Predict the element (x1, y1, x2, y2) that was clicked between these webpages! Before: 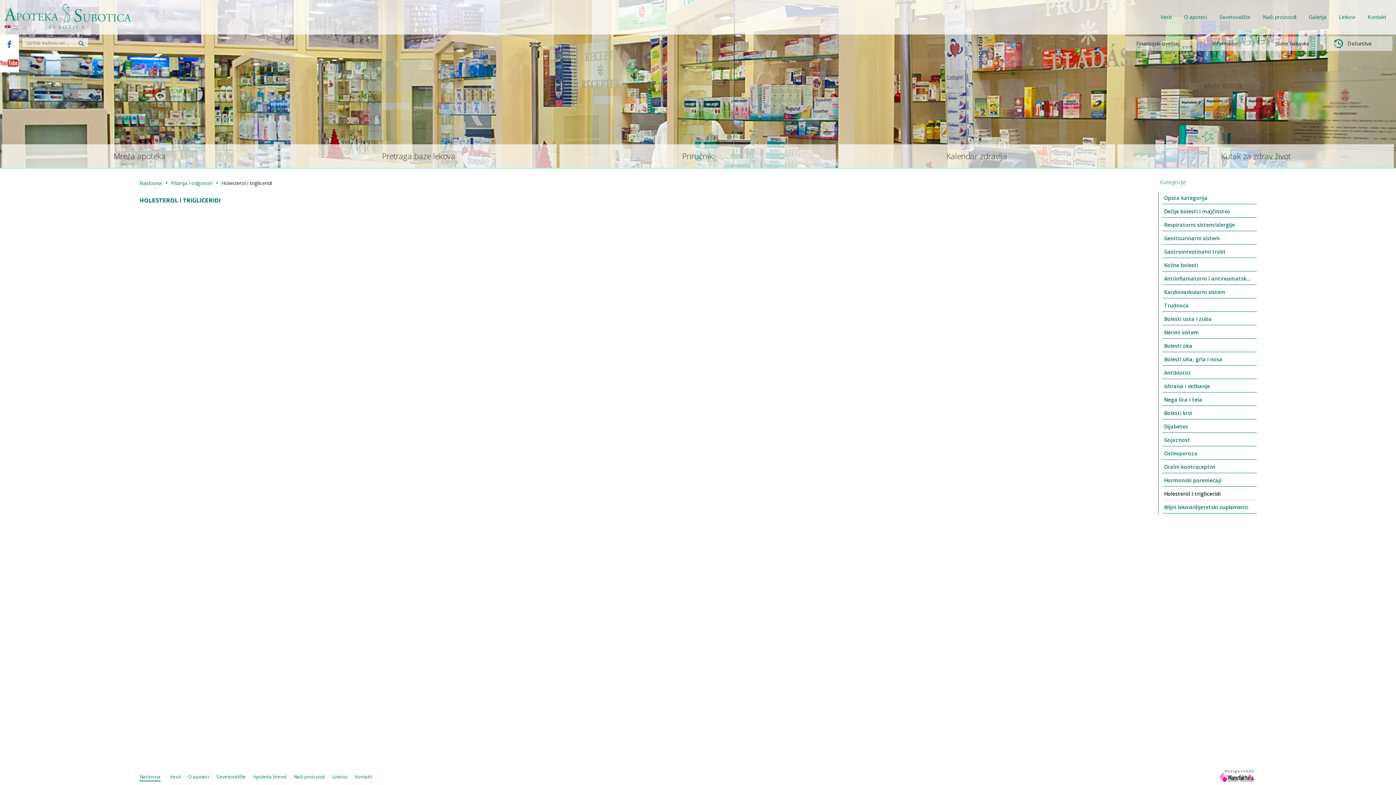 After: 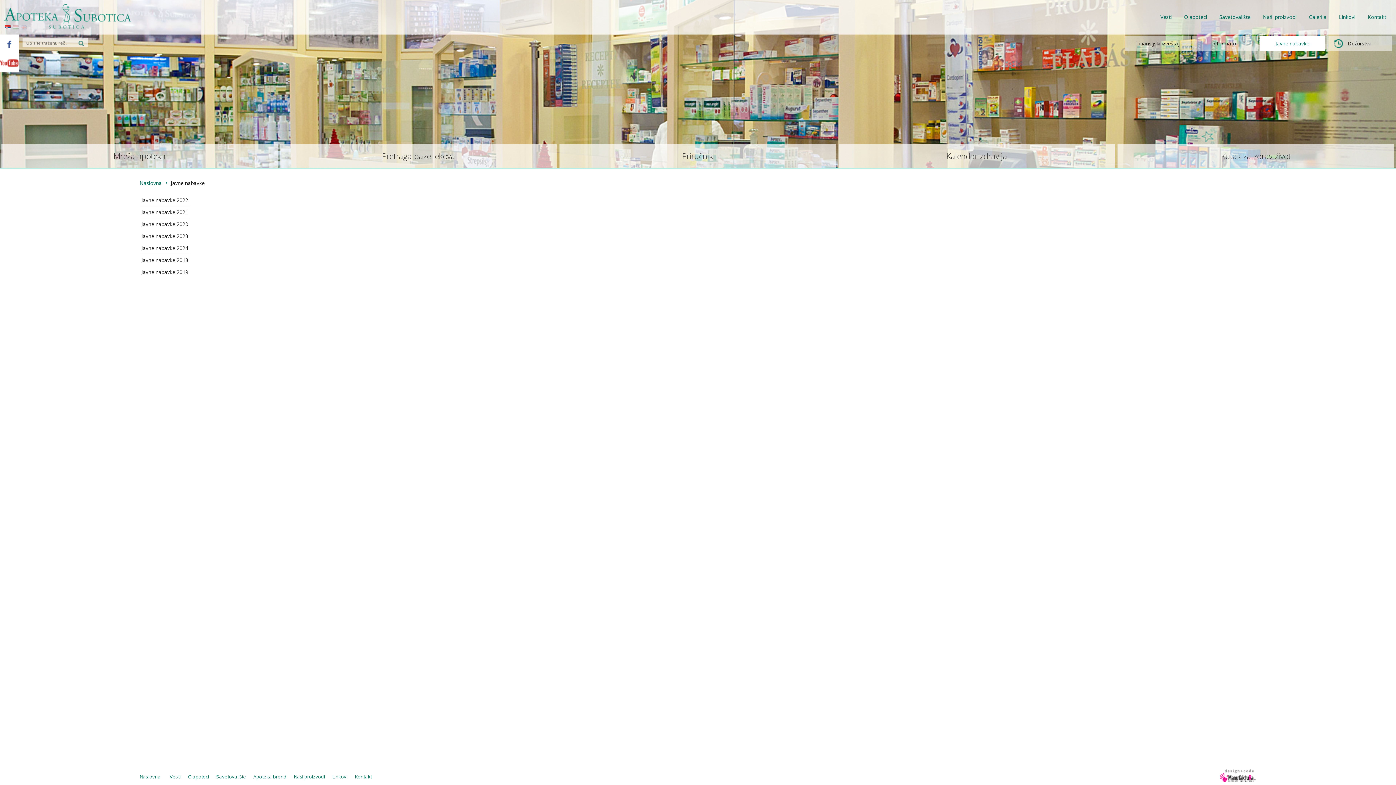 Action: label: Javne nabavke bbox: (1260, 36, 1325, 50)